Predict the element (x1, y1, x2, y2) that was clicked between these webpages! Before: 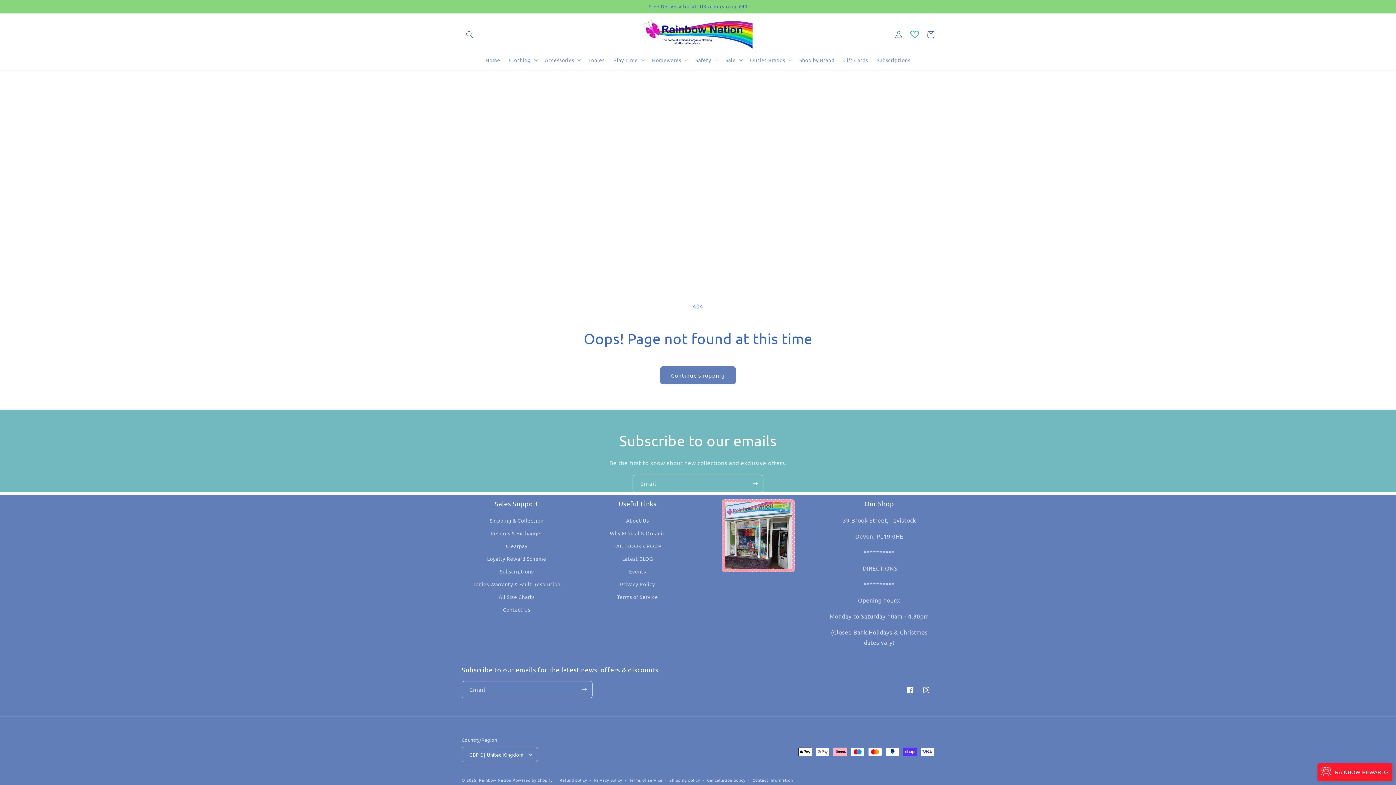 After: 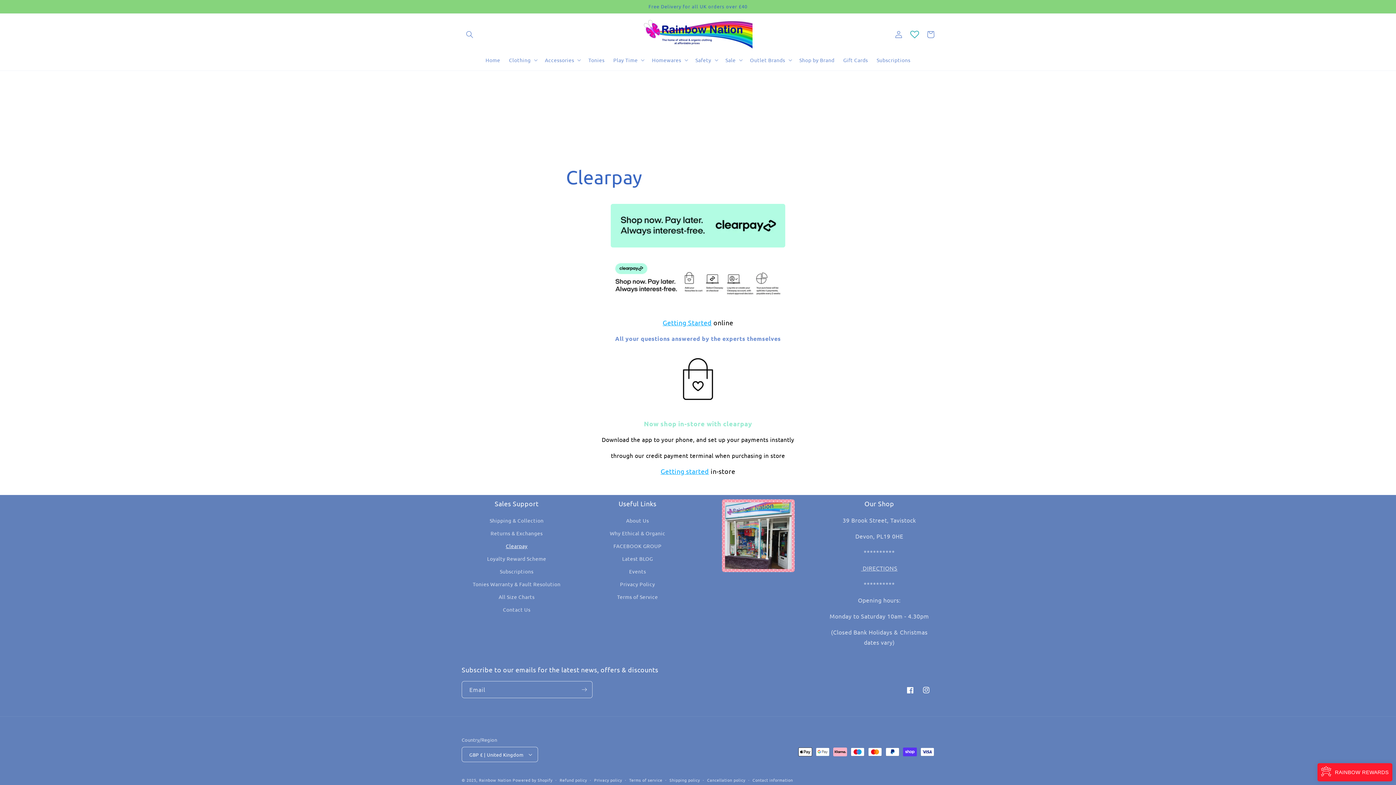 Action: label: Clearpay bbox: (505, 540, 527, 552)